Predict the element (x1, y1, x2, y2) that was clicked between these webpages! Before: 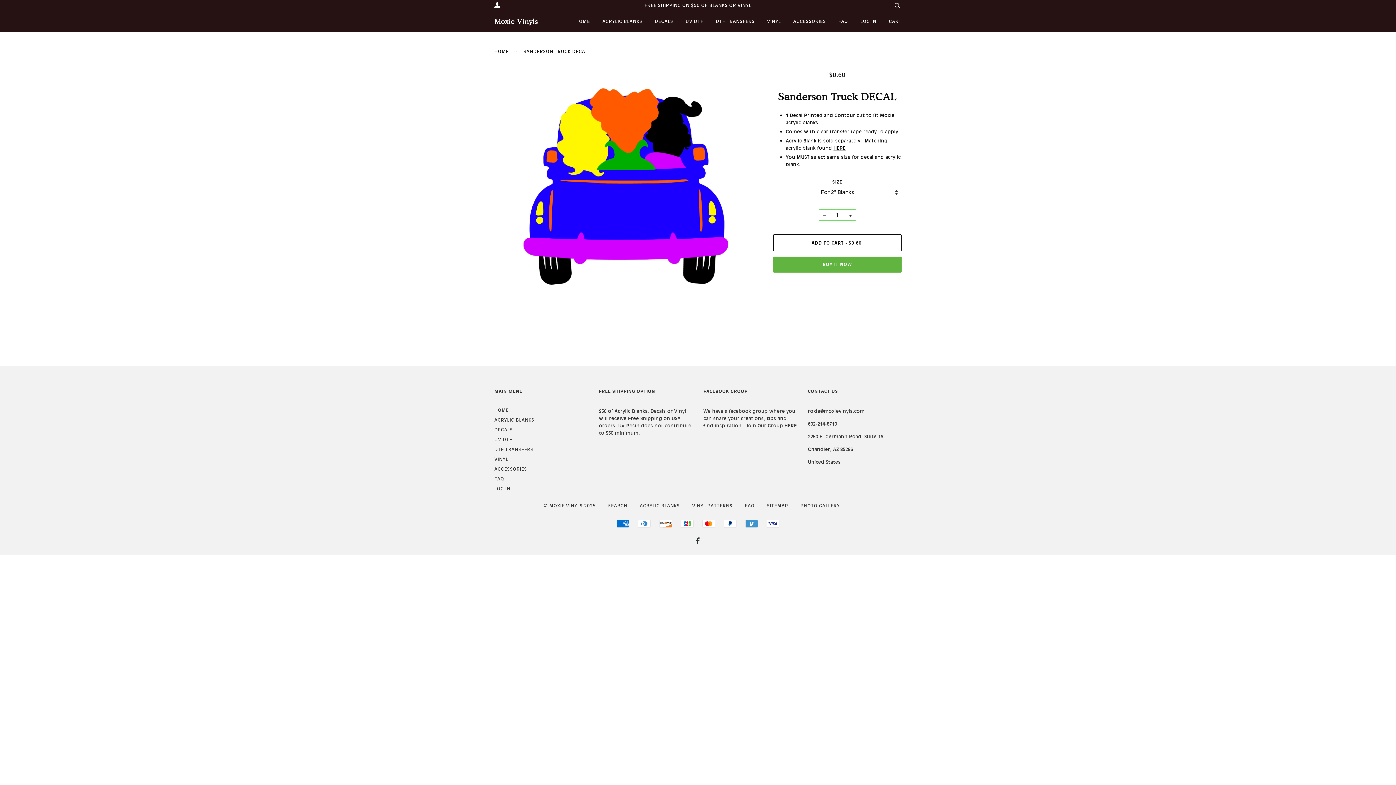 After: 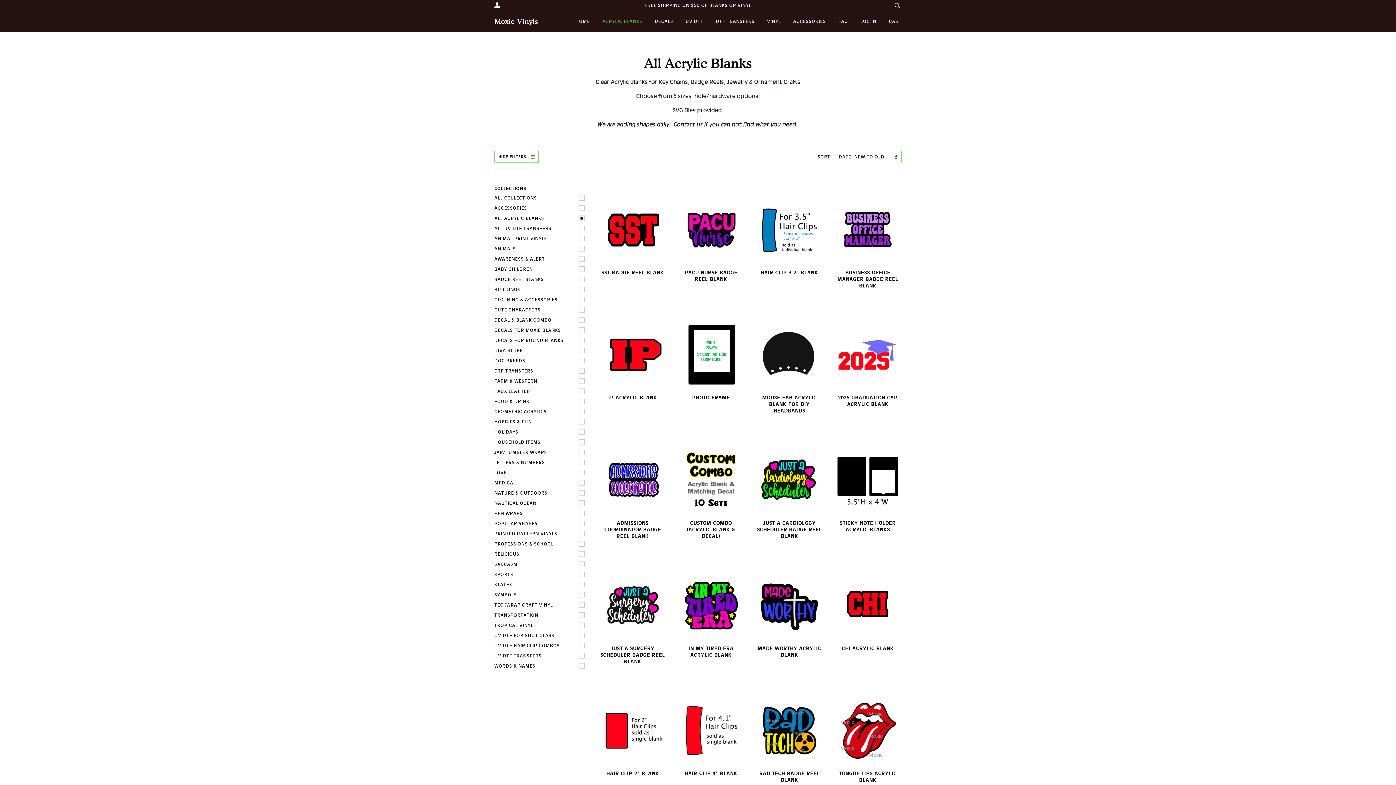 Action: label: ACRYLIC BLANKS bbox: (640, 503, 680, 508)